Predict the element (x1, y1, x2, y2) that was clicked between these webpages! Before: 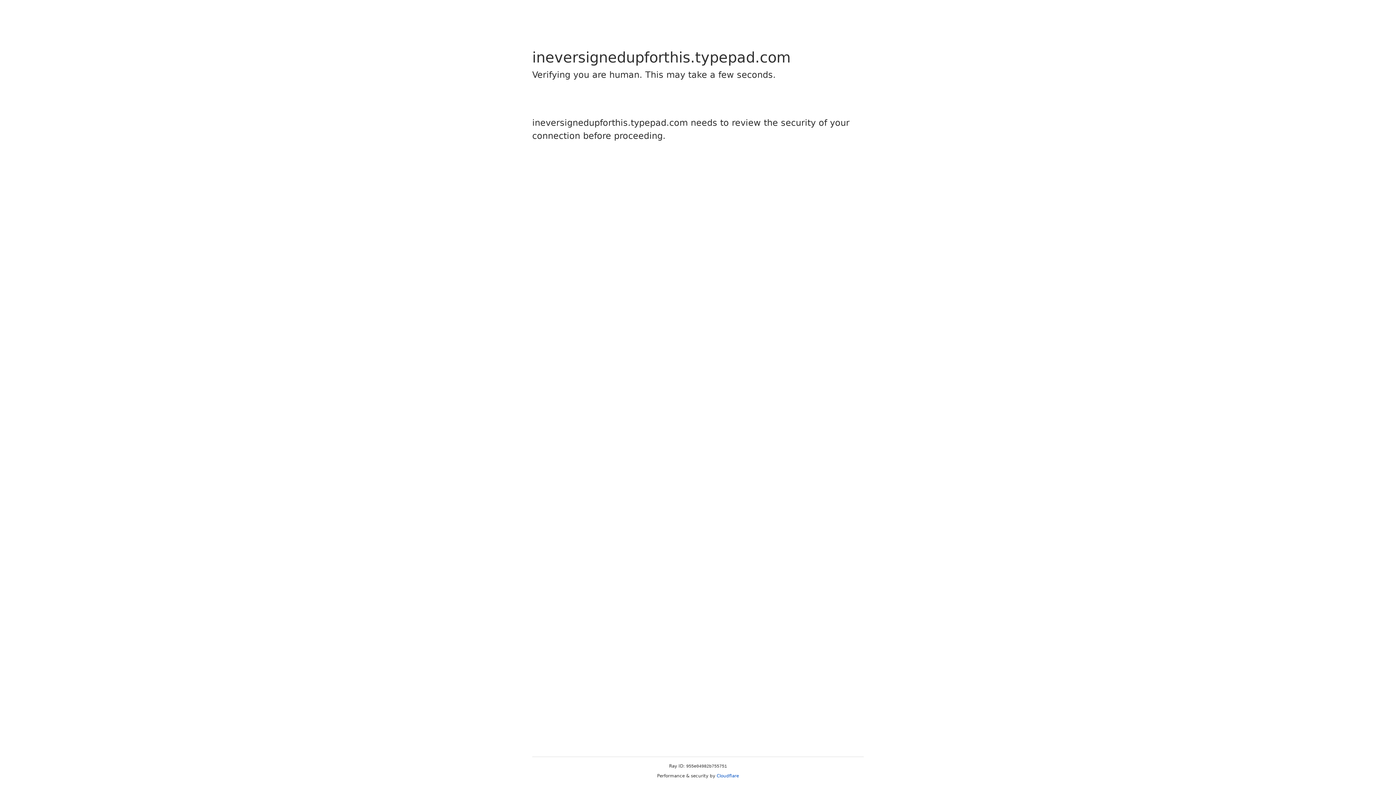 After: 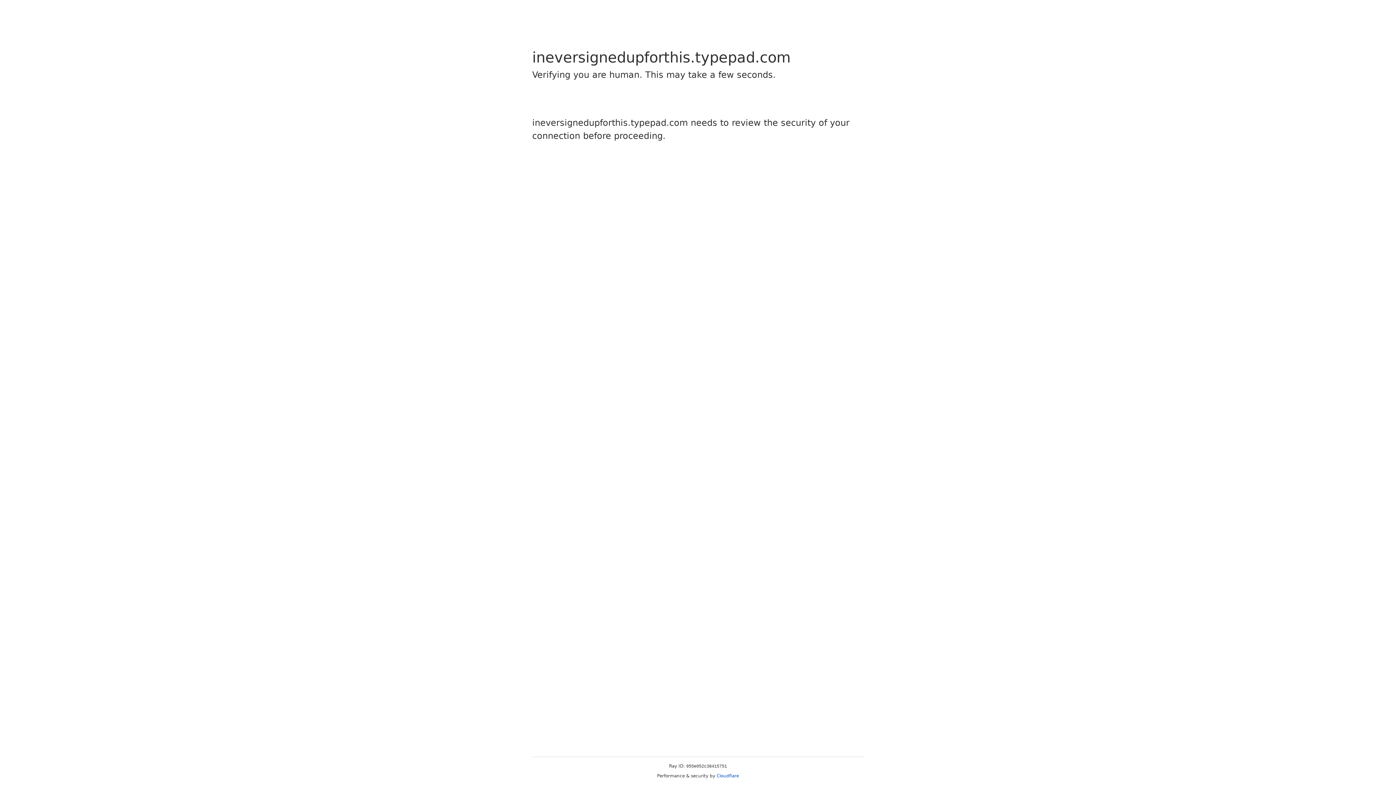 Action: bbox: (716, 773, 739, 778) label: Cloudflare